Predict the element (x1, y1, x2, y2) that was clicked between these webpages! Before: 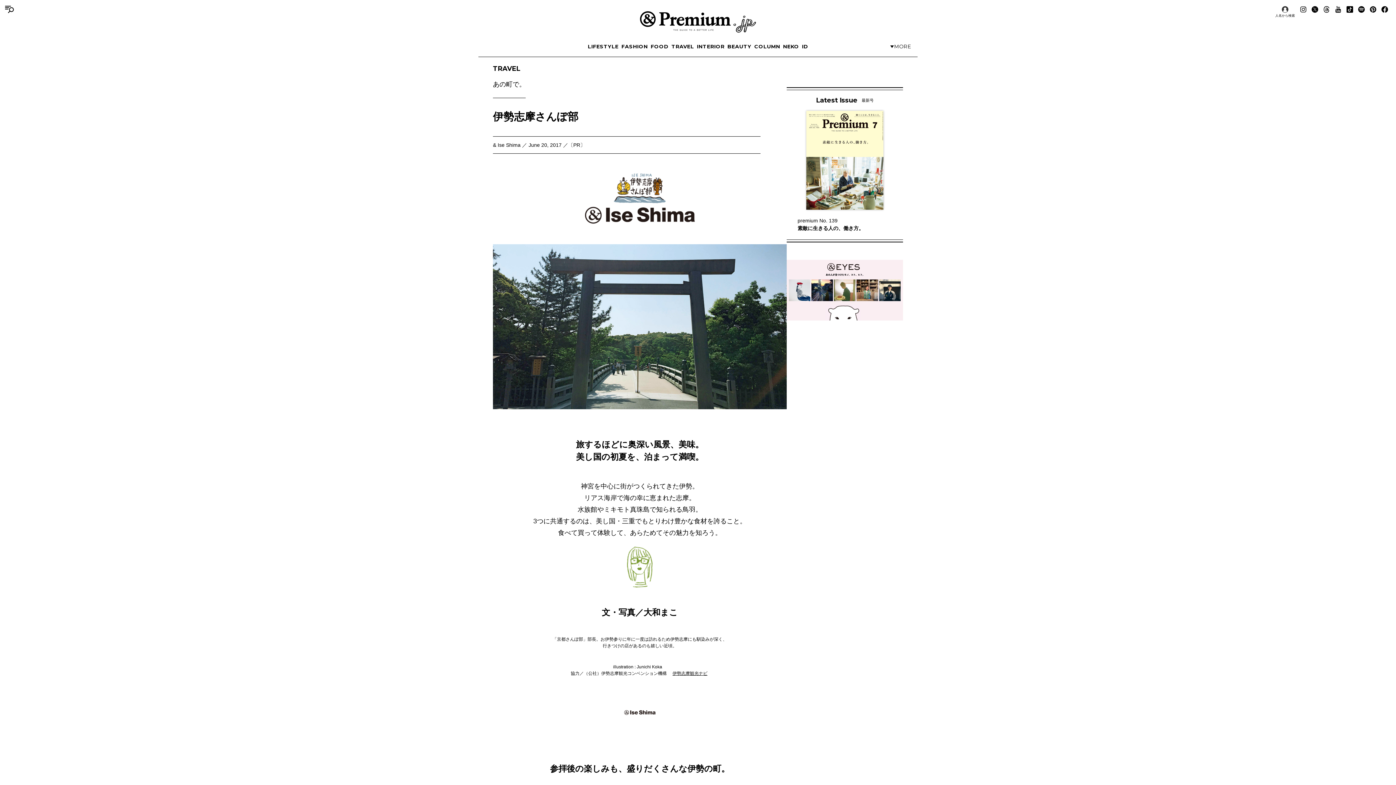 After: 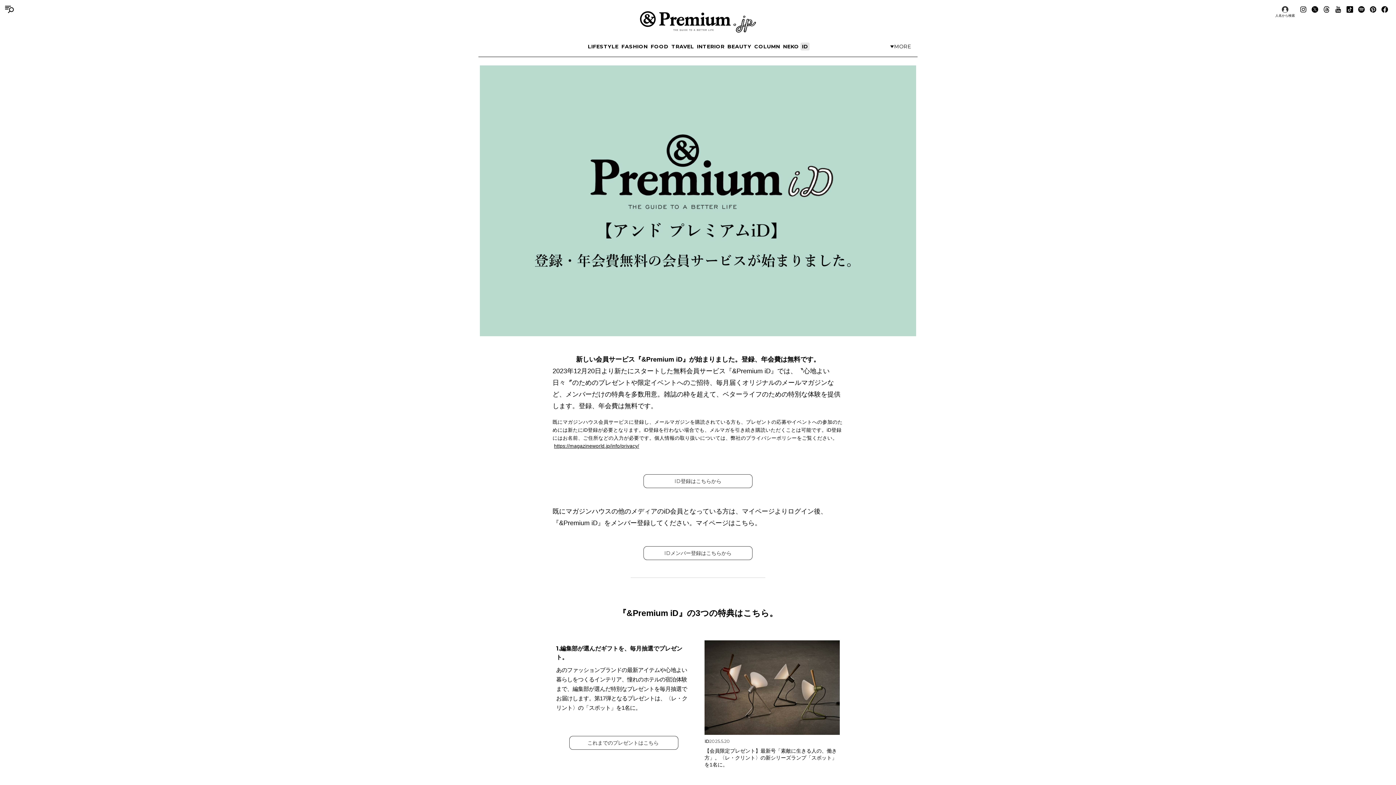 Action: label: ID bbox: (800, 42, 809, 50)